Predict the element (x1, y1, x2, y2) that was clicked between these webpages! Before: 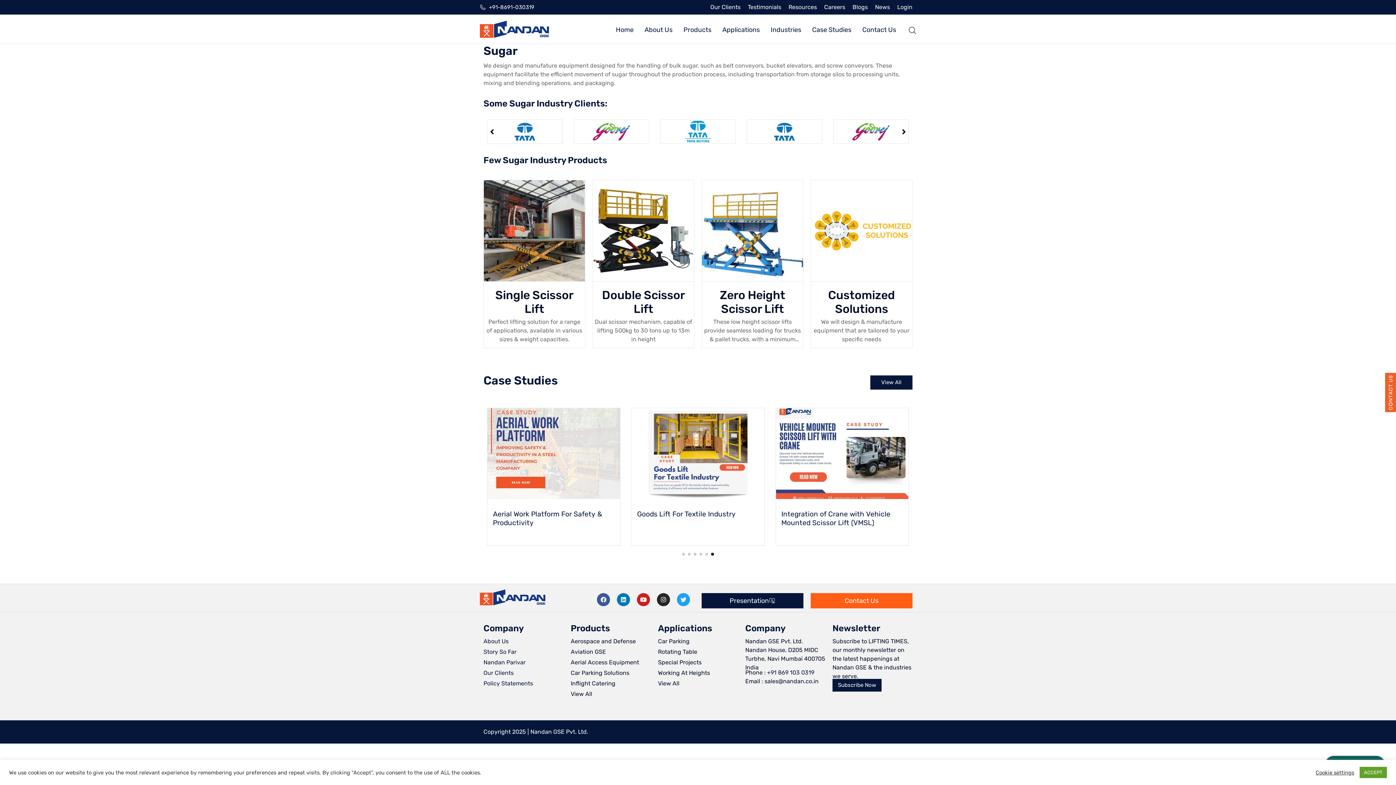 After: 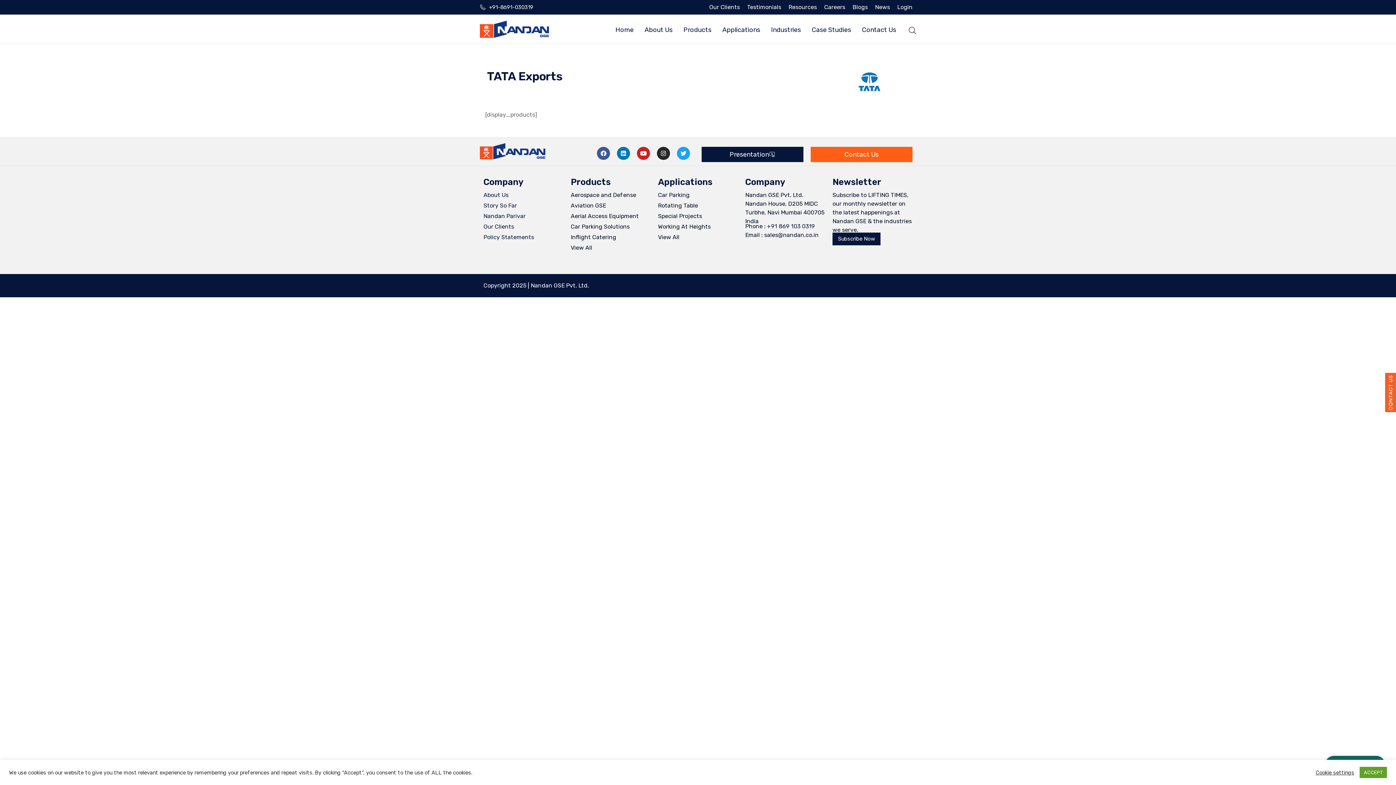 Action: bbox: (747, 119, 822, 143)